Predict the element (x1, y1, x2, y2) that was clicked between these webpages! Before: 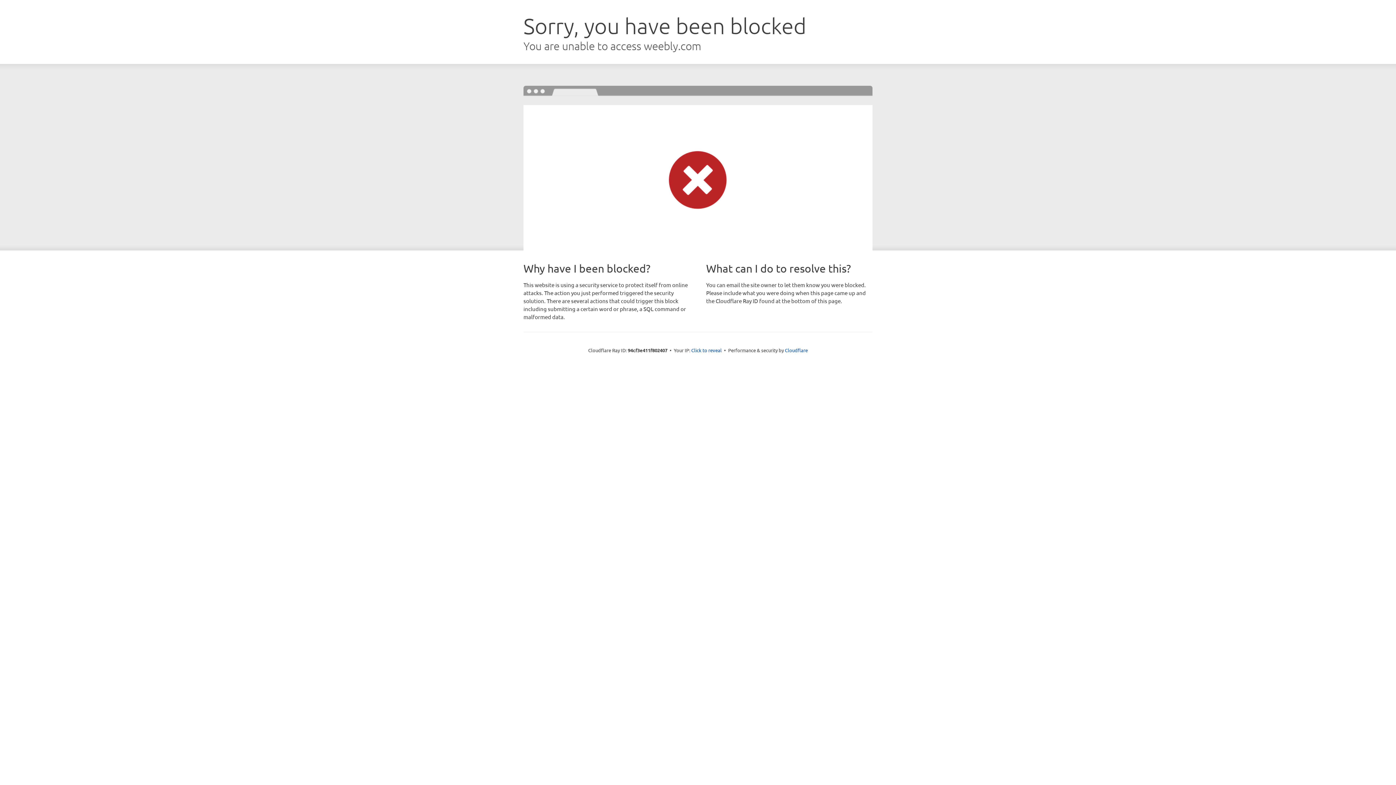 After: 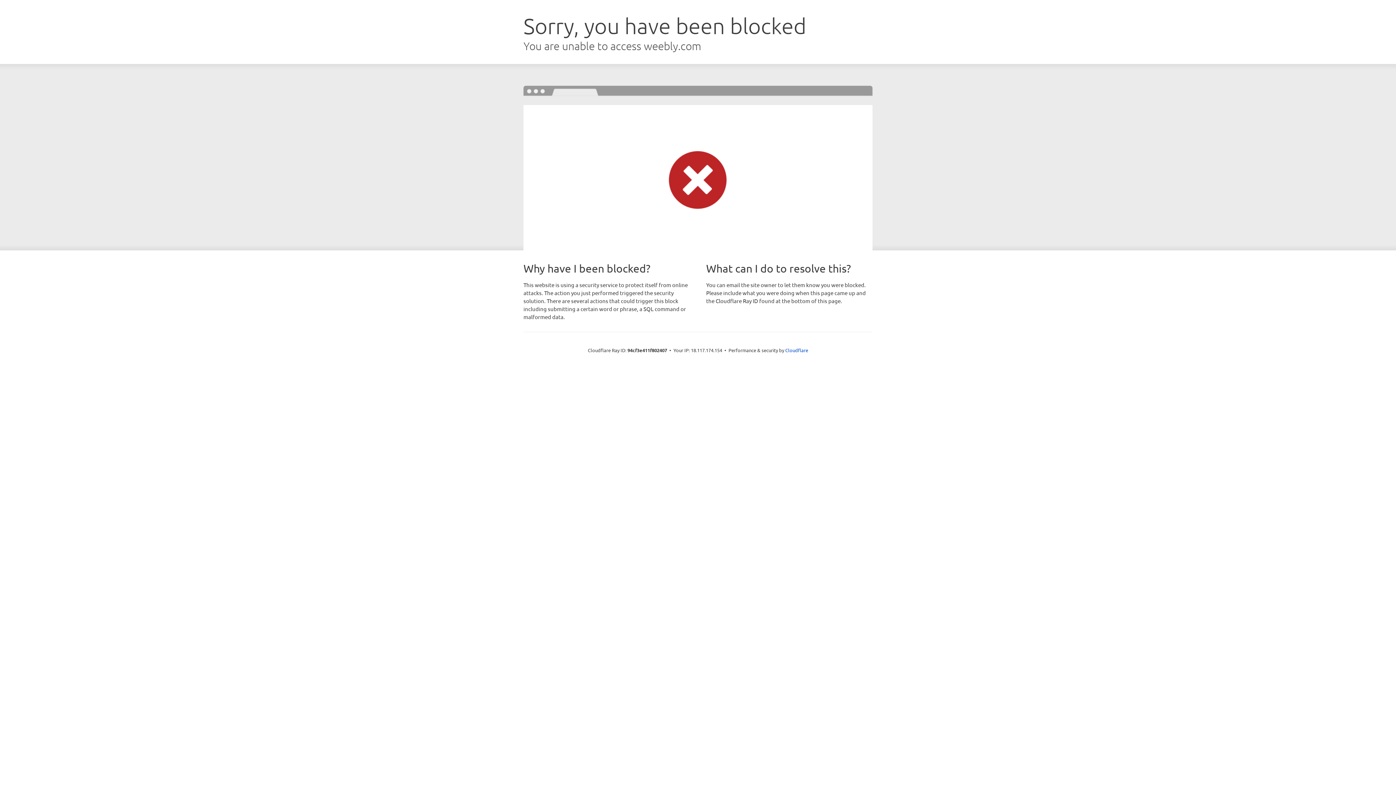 Action: bbox: (691, 346, 722, 353) label: Click to reveal